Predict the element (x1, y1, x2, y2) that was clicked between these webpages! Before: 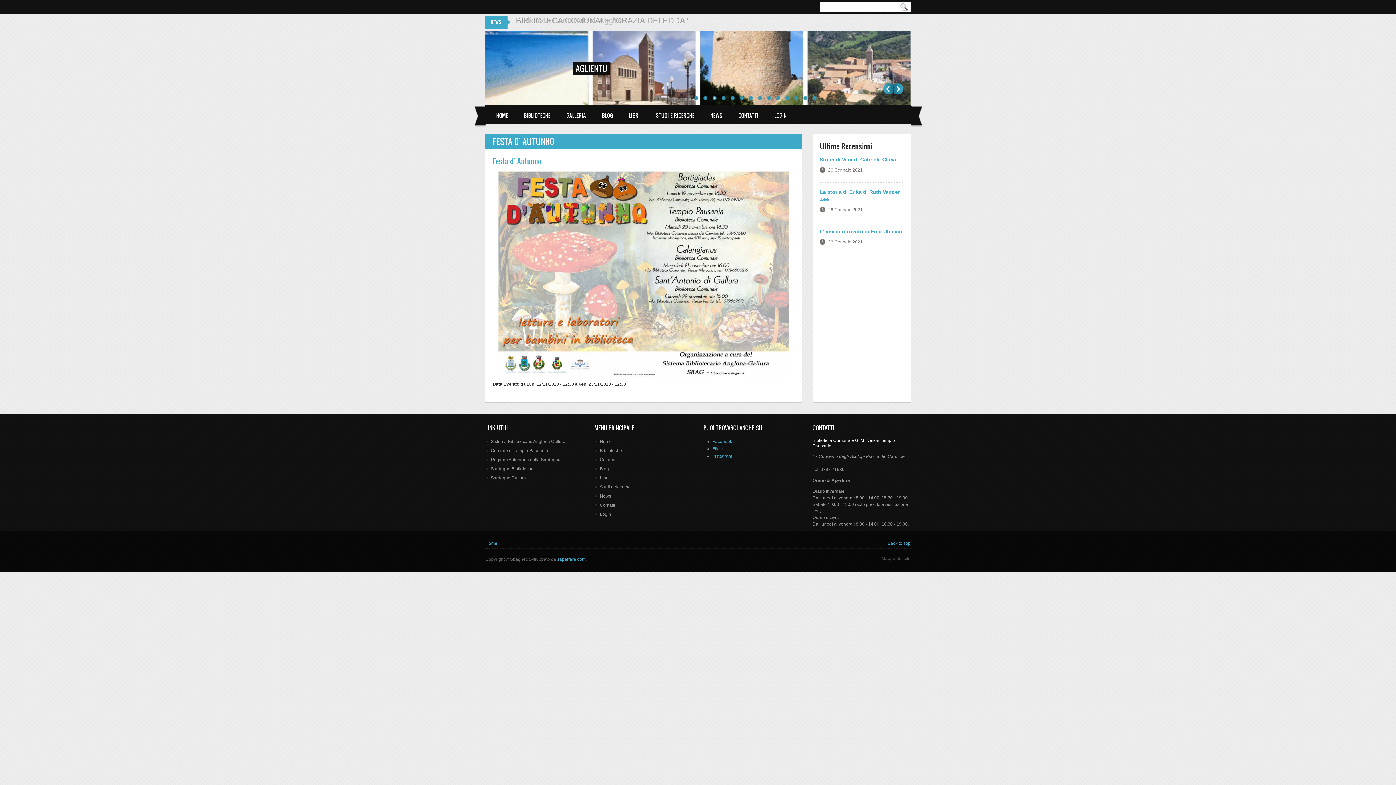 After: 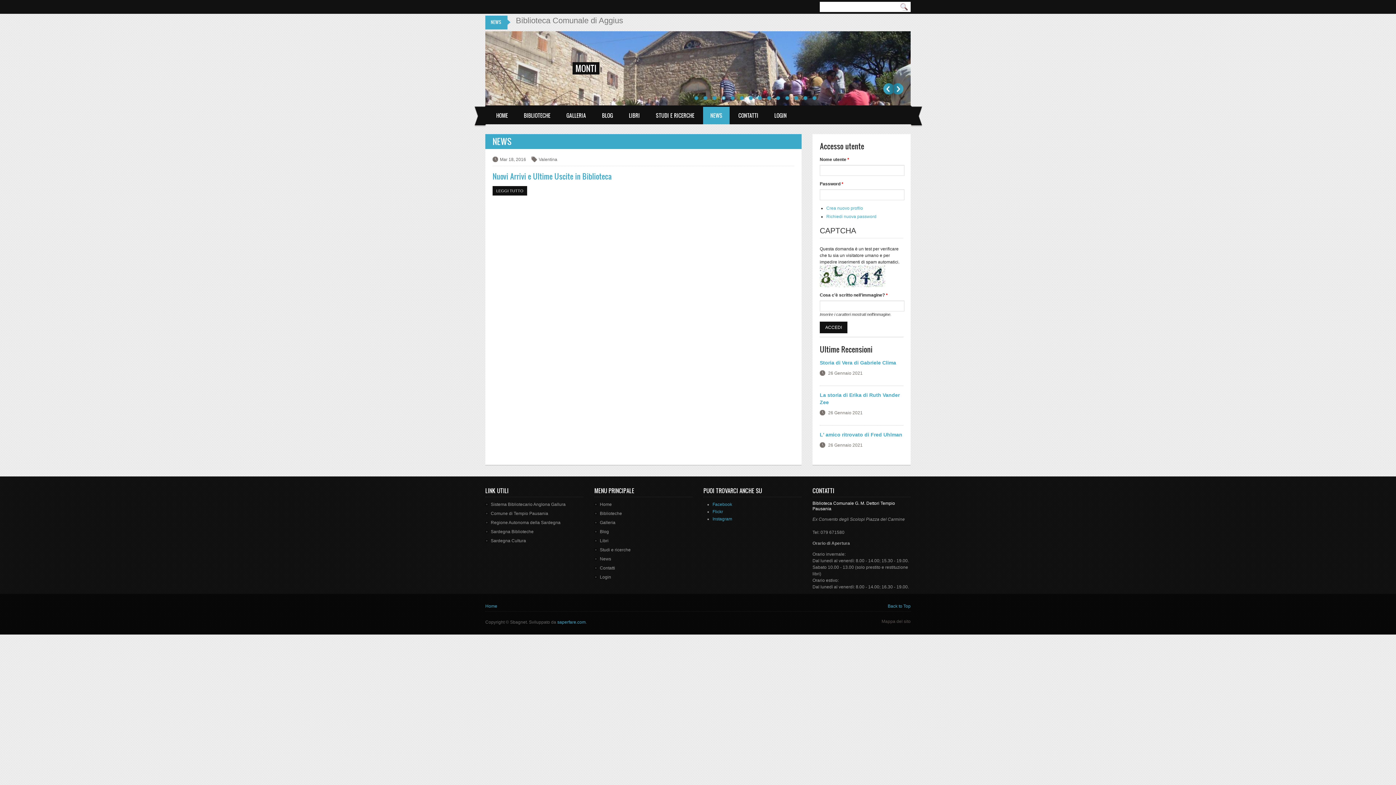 Action: label: News bbox: (600, 493, 611, 498)